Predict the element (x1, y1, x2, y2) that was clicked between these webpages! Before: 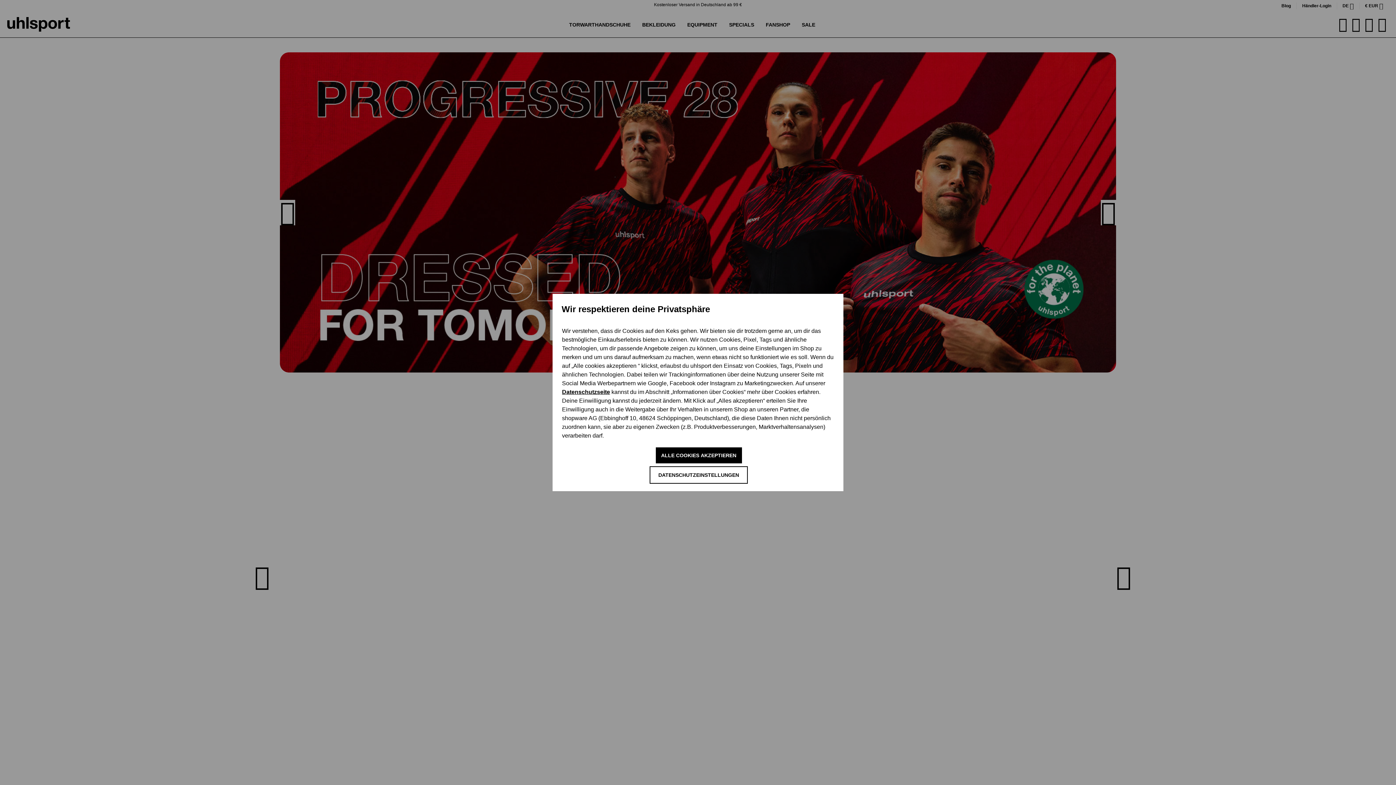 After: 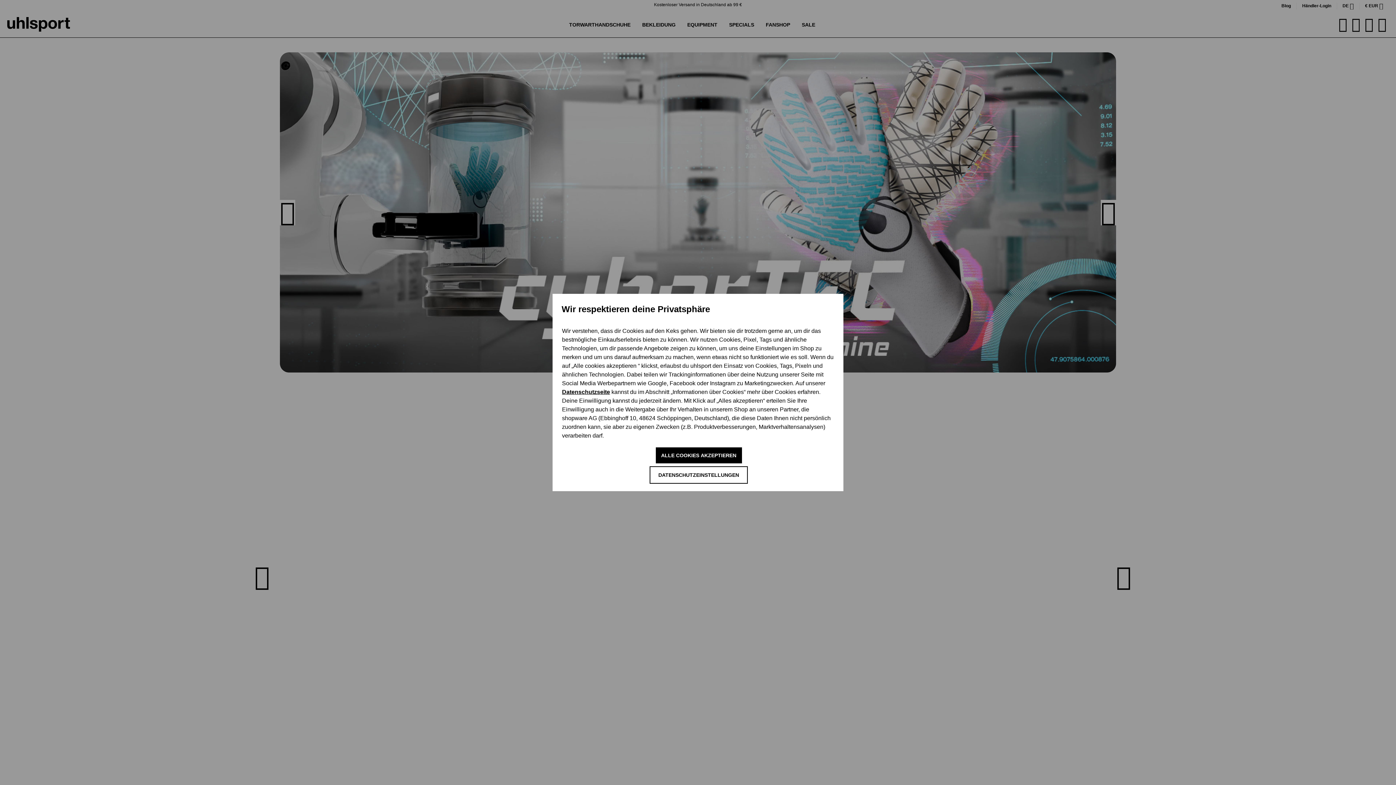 Action: bbox: (562, 389, 610, 395) label: Datenschutzseite